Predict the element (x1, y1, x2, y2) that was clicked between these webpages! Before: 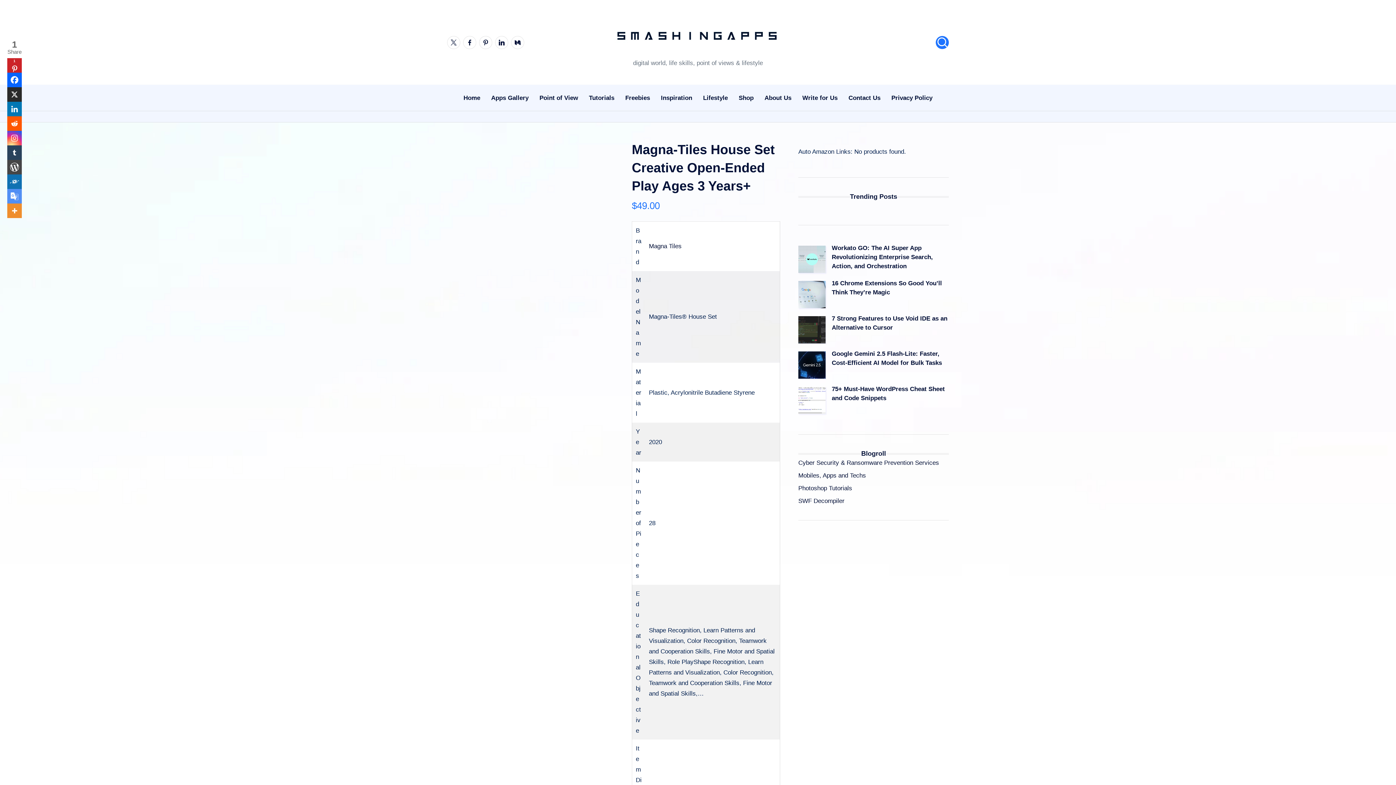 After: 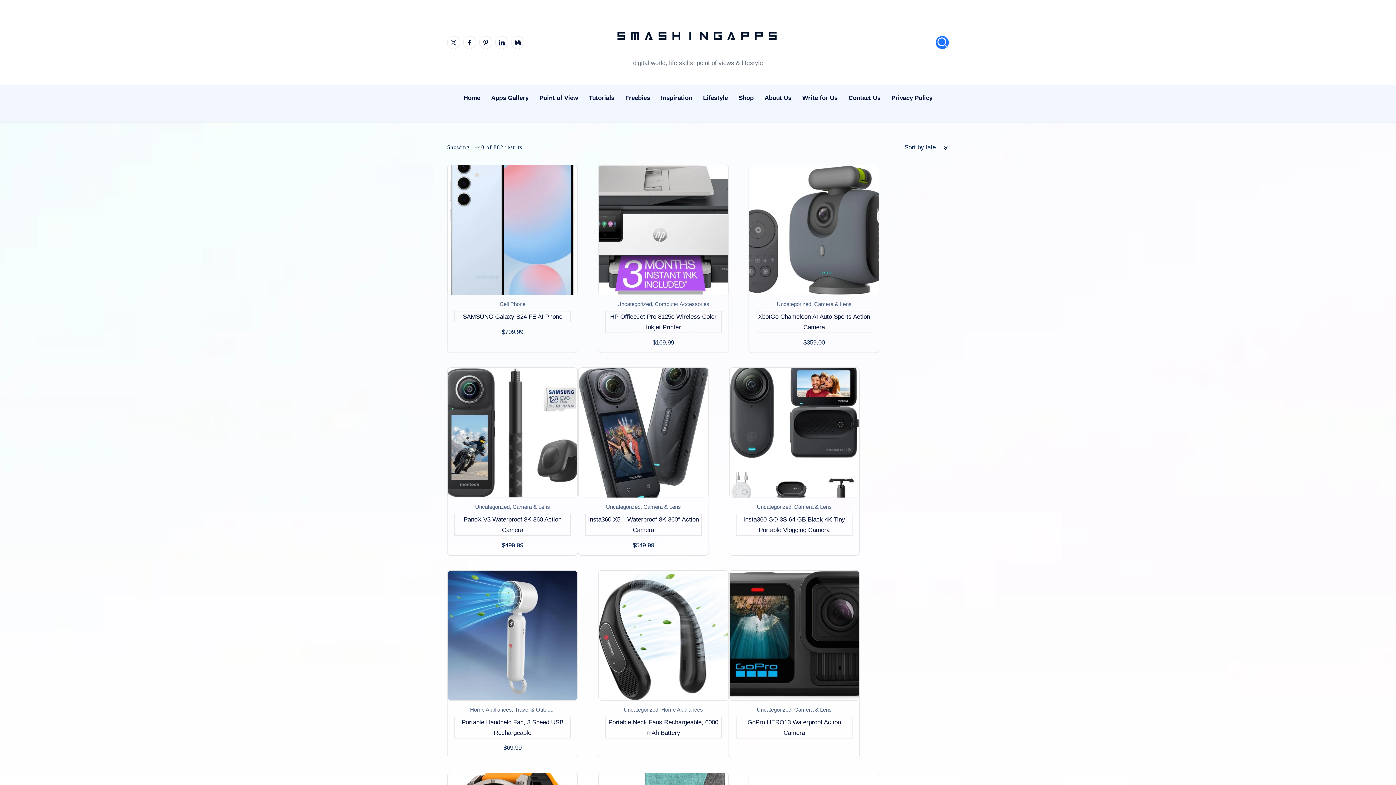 Action: label: Shop bbox: (738, 87, 753, 108)